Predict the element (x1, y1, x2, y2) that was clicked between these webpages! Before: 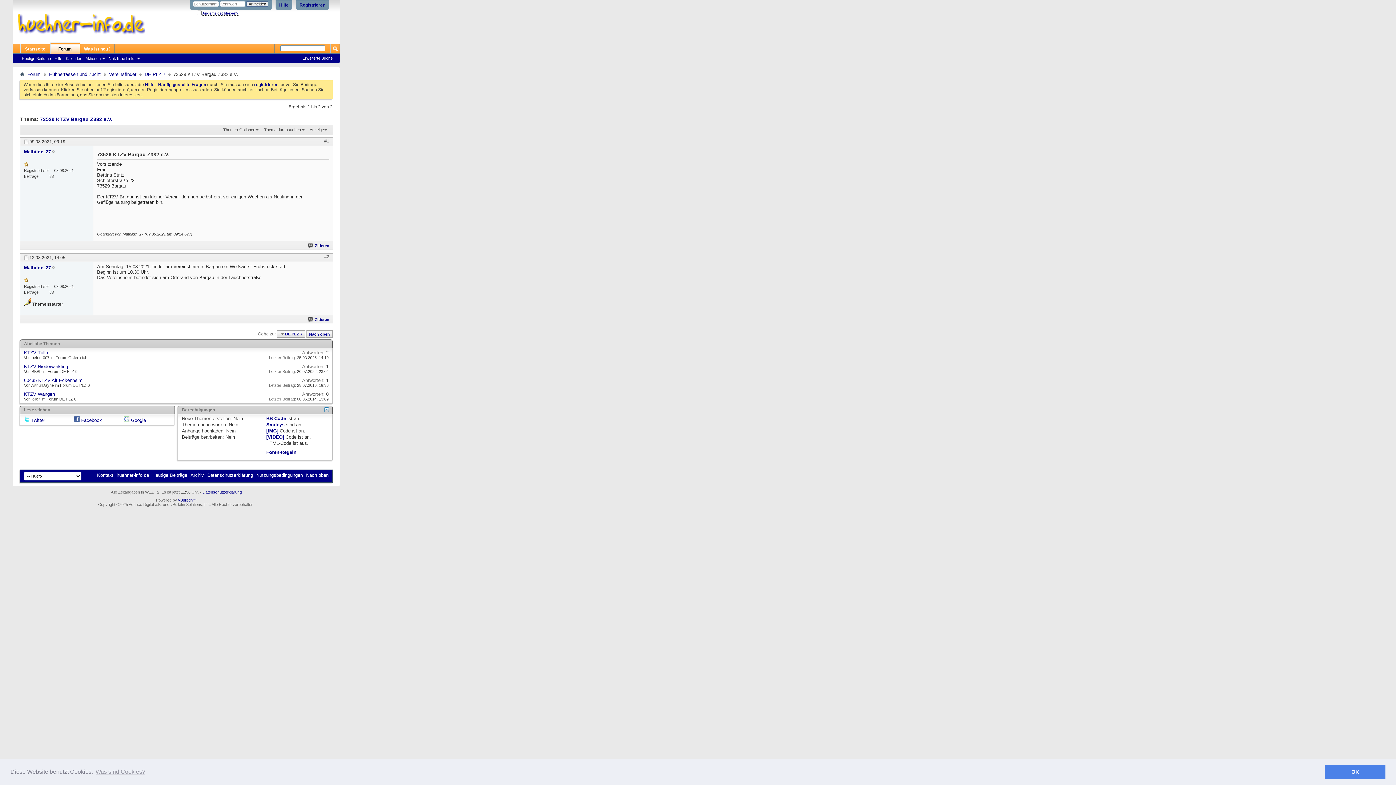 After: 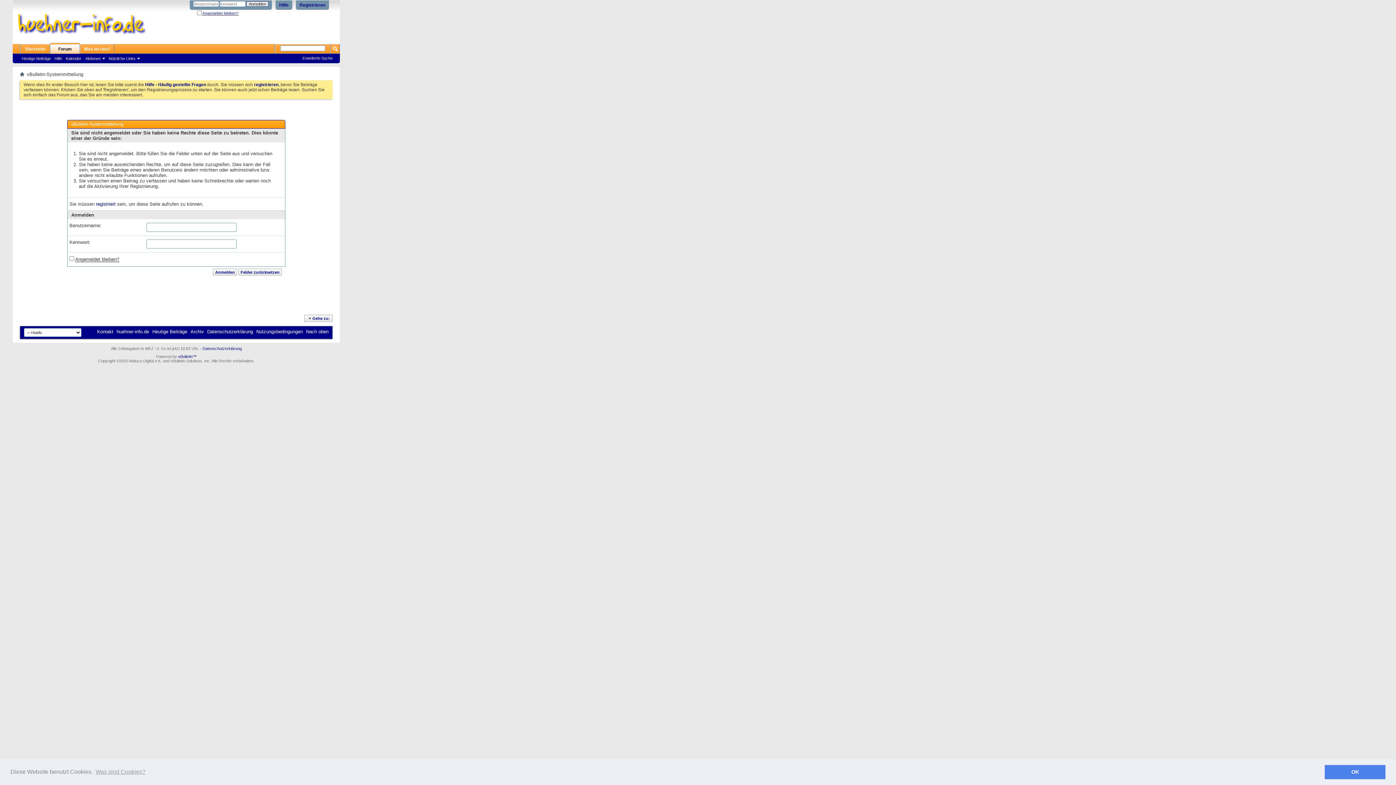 Action: label: Zitieren bbox: (307, 317, 329, 321)